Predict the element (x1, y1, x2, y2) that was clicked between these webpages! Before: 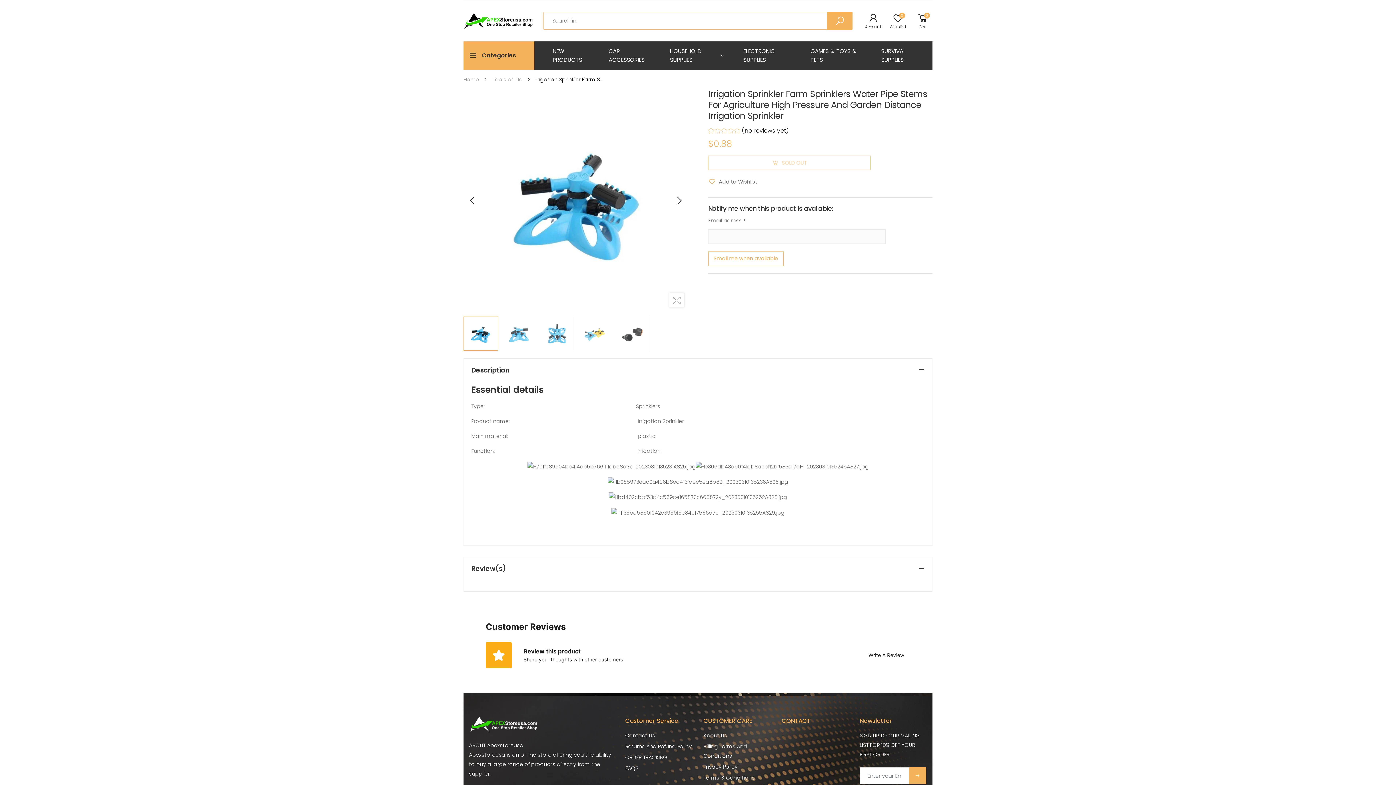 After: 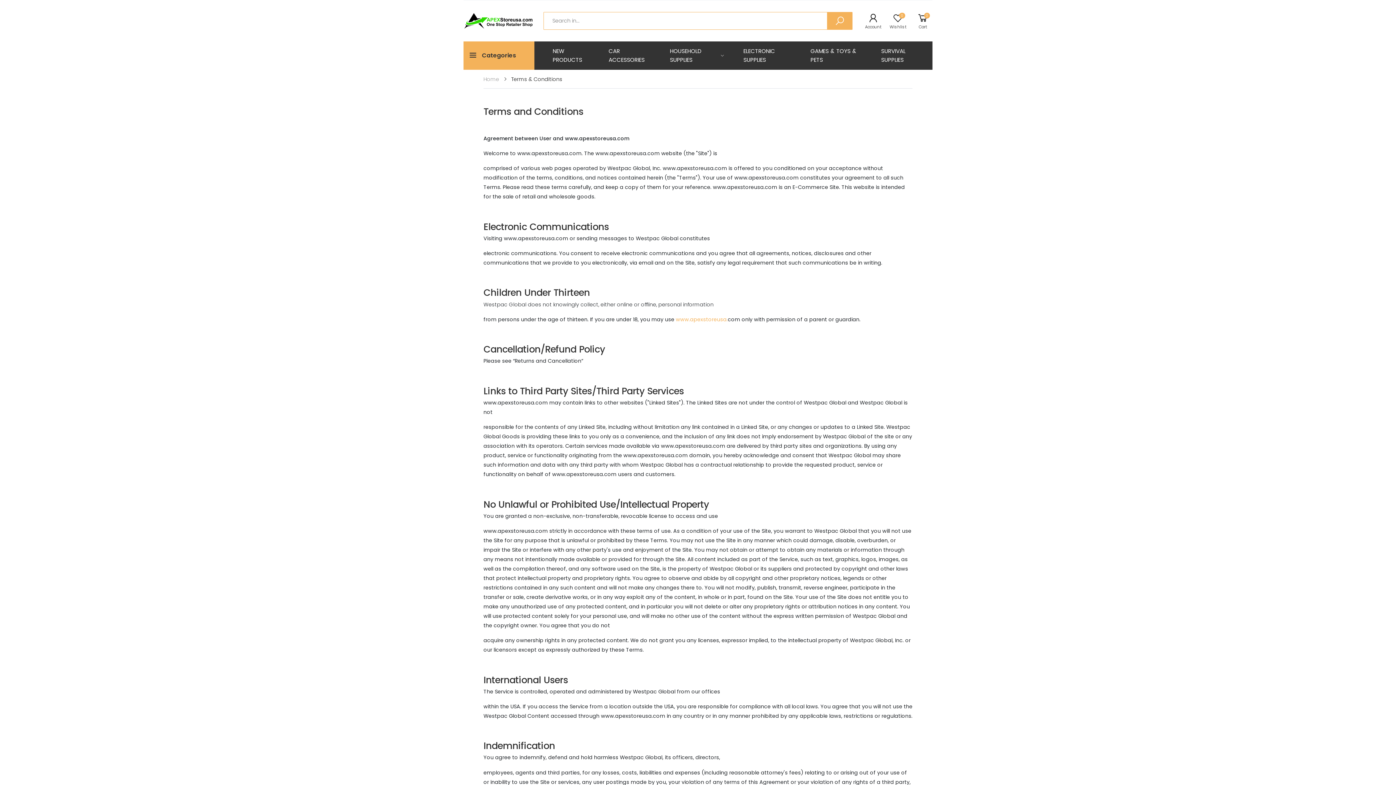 Action: label: Terms & Conditions bbox: (703, 774, 754, 781)